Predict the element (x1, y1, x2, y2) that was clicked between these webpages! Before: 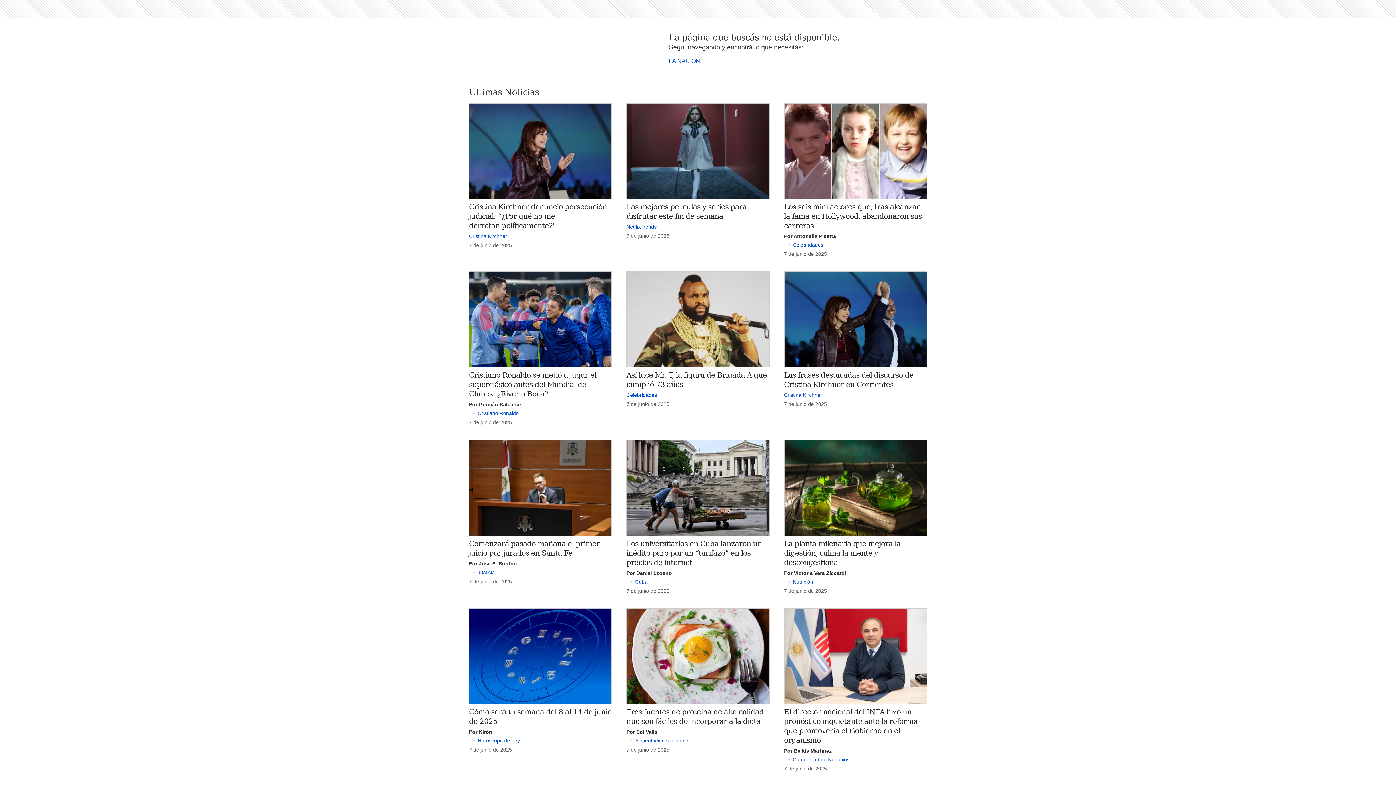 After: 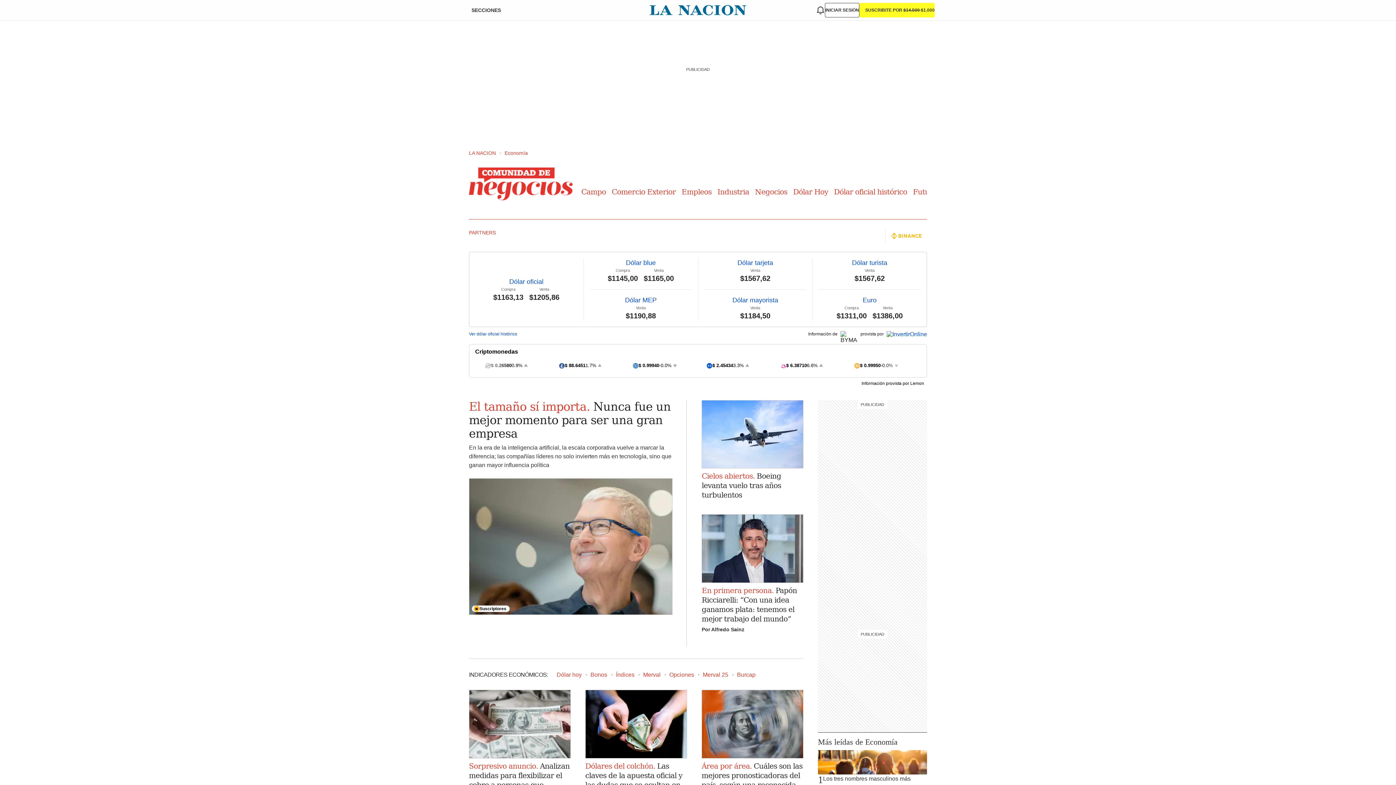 Action: label: Comunidad de Negocios bbox: (792, 757, 849, 762)